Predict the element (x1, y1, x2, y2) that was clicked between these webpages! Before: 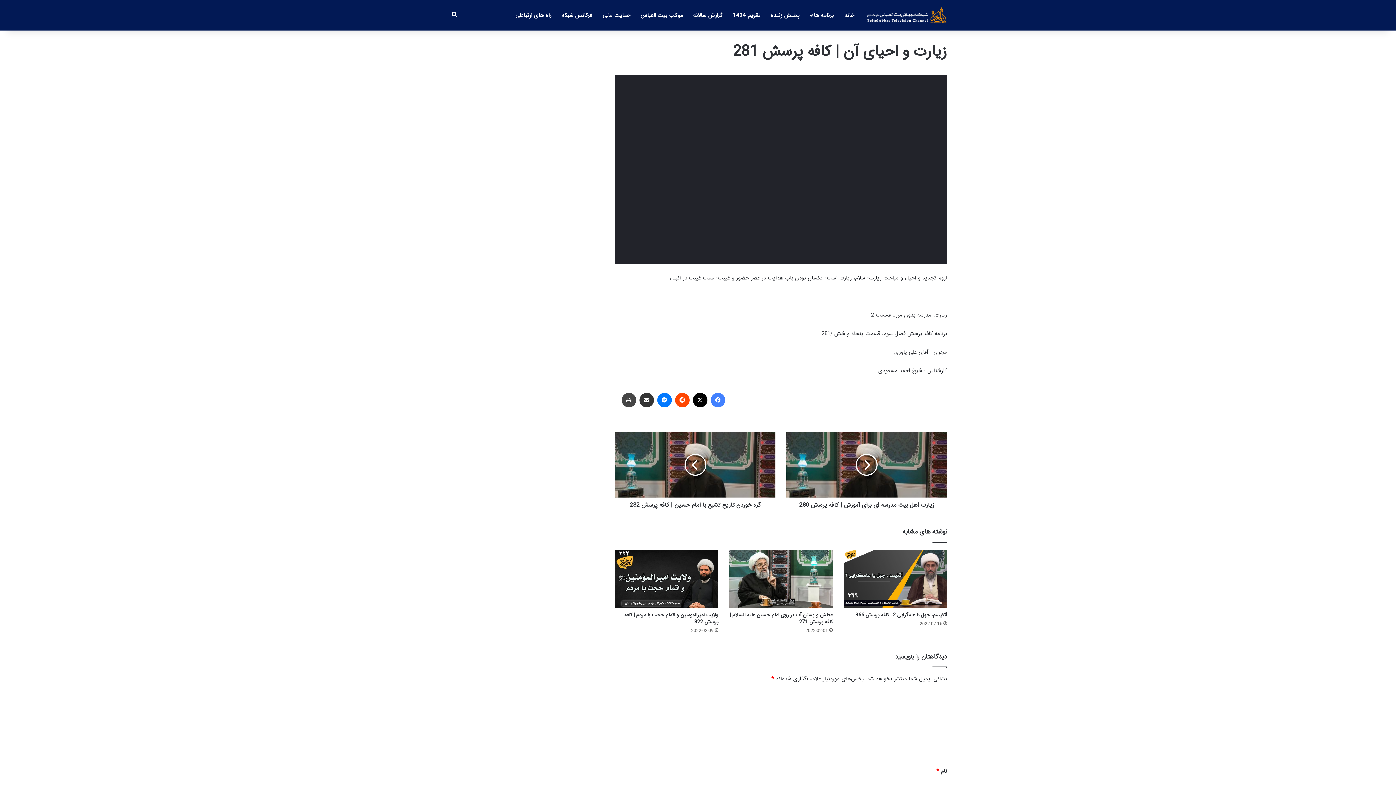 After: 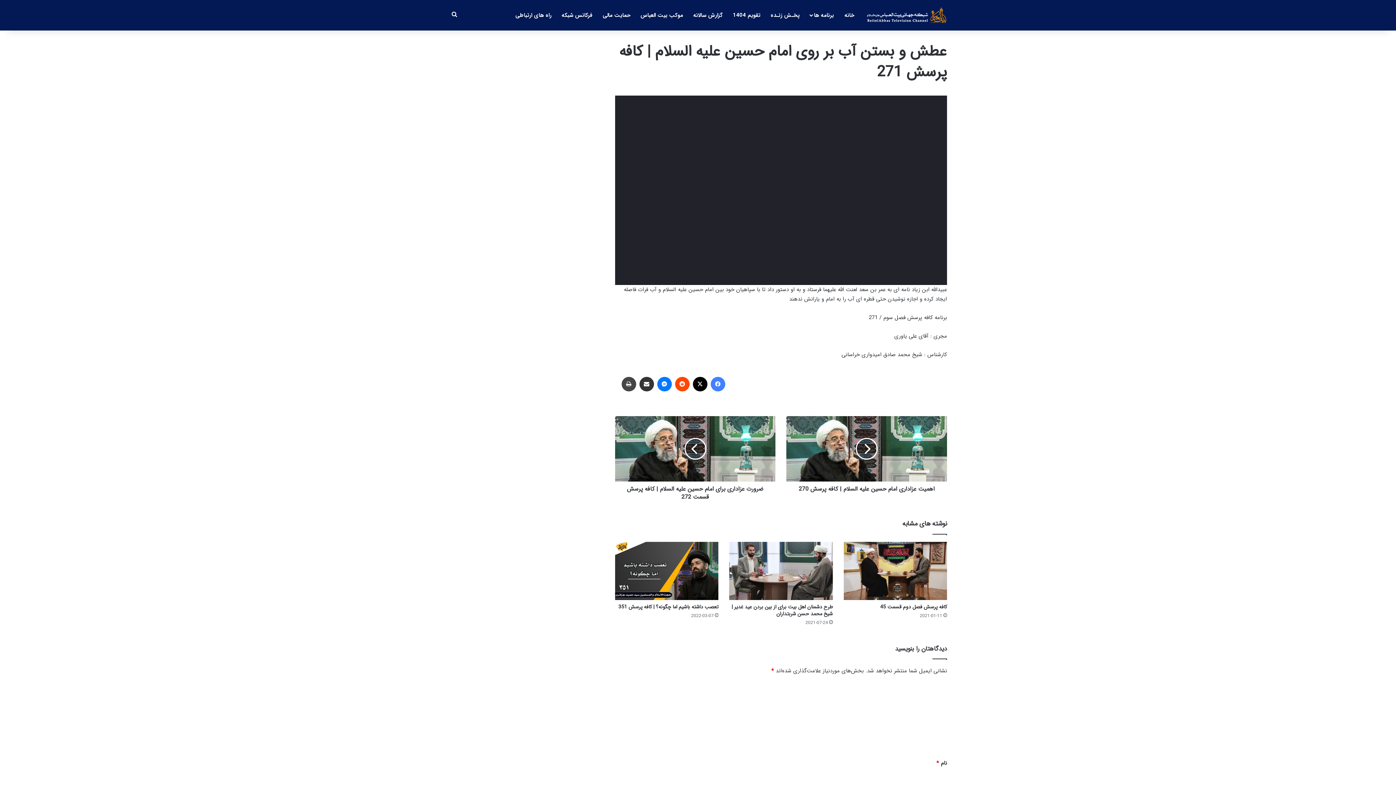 Action: bbox: (729, 550, 832, 608) label: عطش و بستن آب بر روی امام حسین علیه السلام | کافه پرسش 271